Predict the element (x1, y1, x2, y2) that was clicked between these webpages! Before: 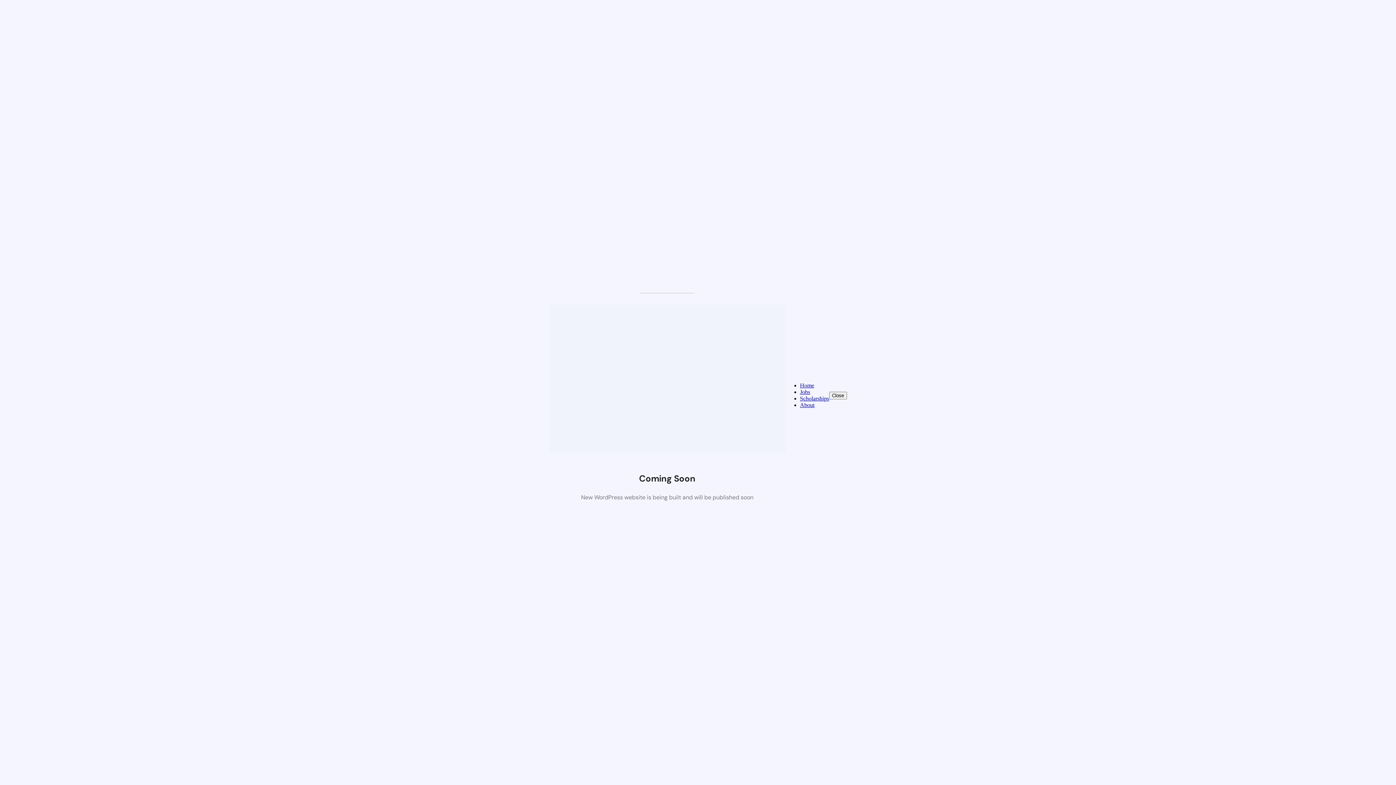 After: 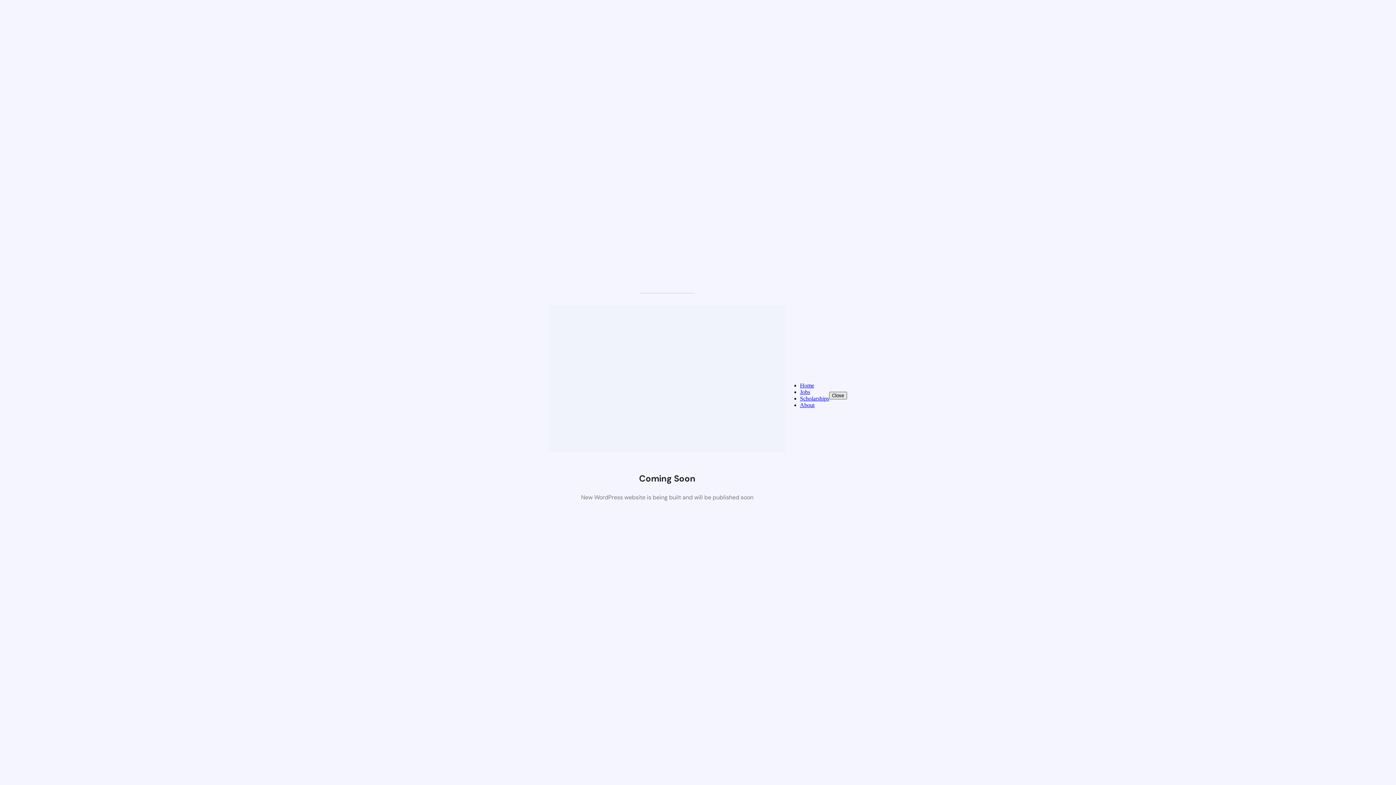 Action: label: Close bbox: (829, 391, 847, 399)